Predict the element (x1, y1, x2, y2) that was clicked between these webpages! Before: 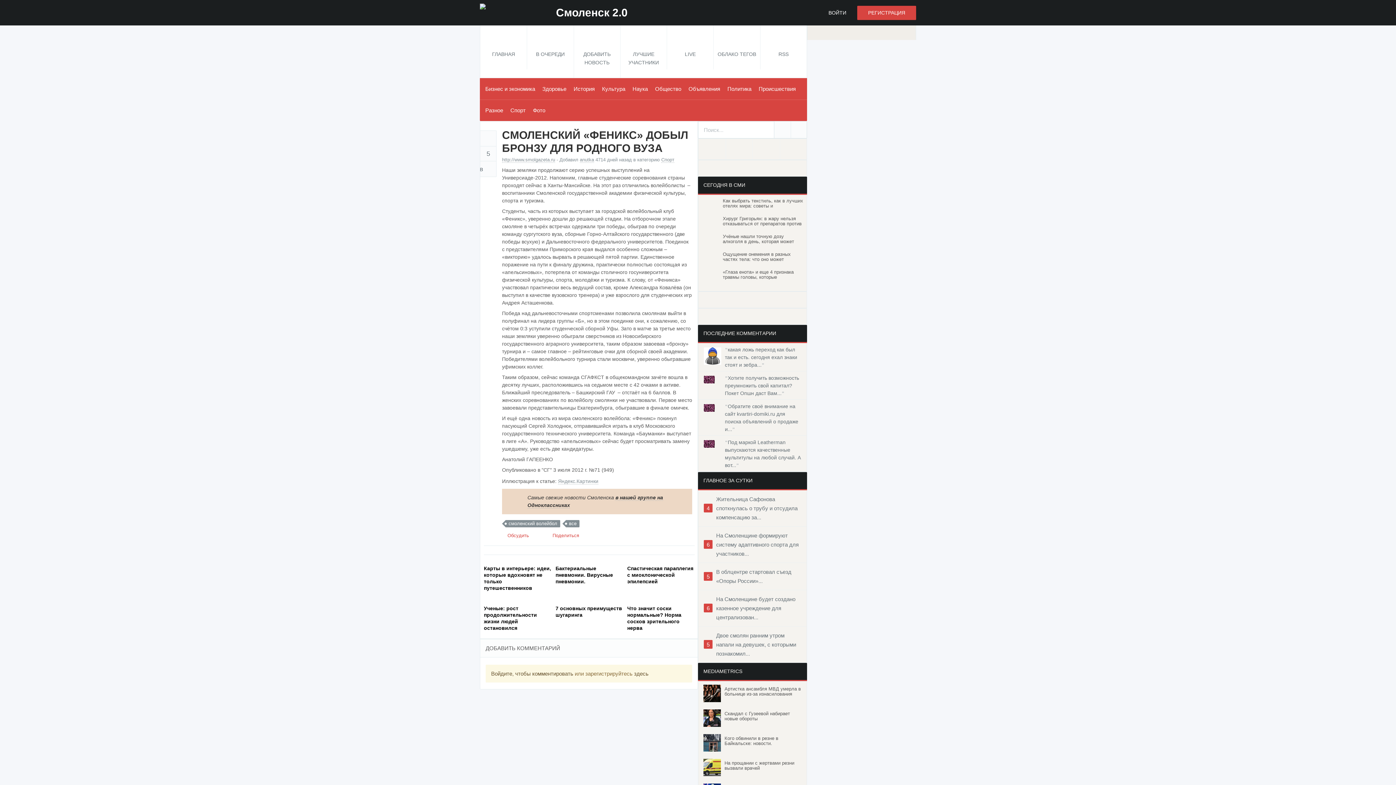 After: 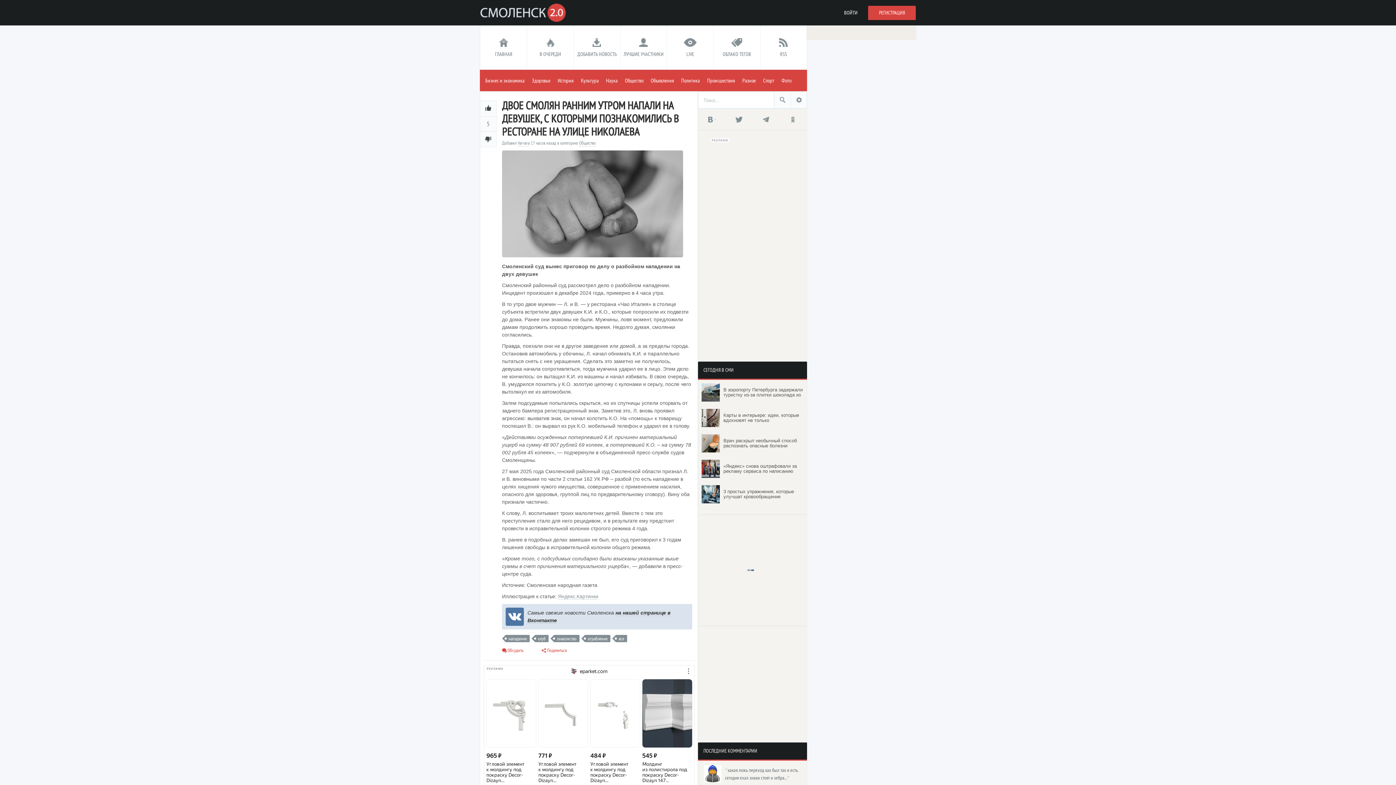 Action: label: 5
	Двое смолян ранним утром напали на девушек, с которыми познакомил... bbox: (698, 626, 806, 662)